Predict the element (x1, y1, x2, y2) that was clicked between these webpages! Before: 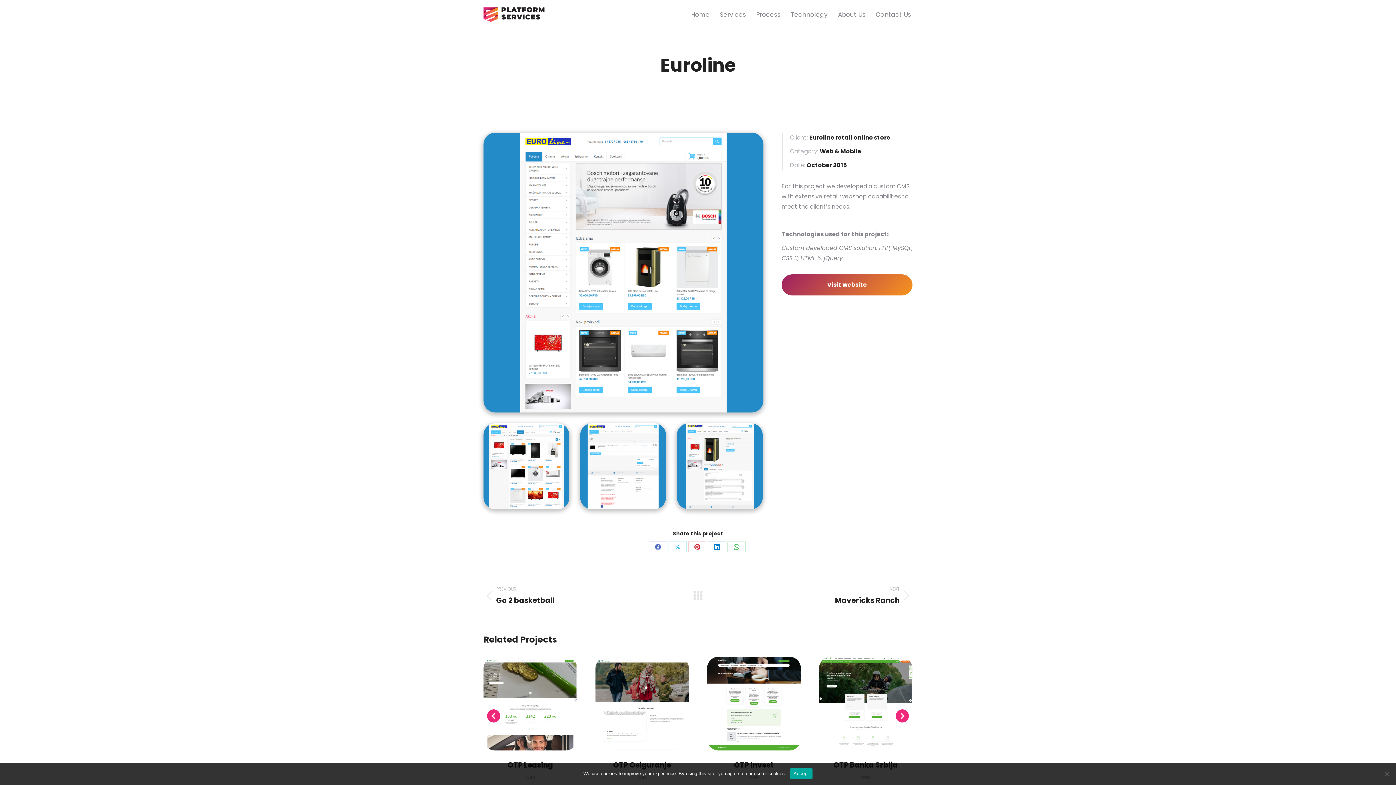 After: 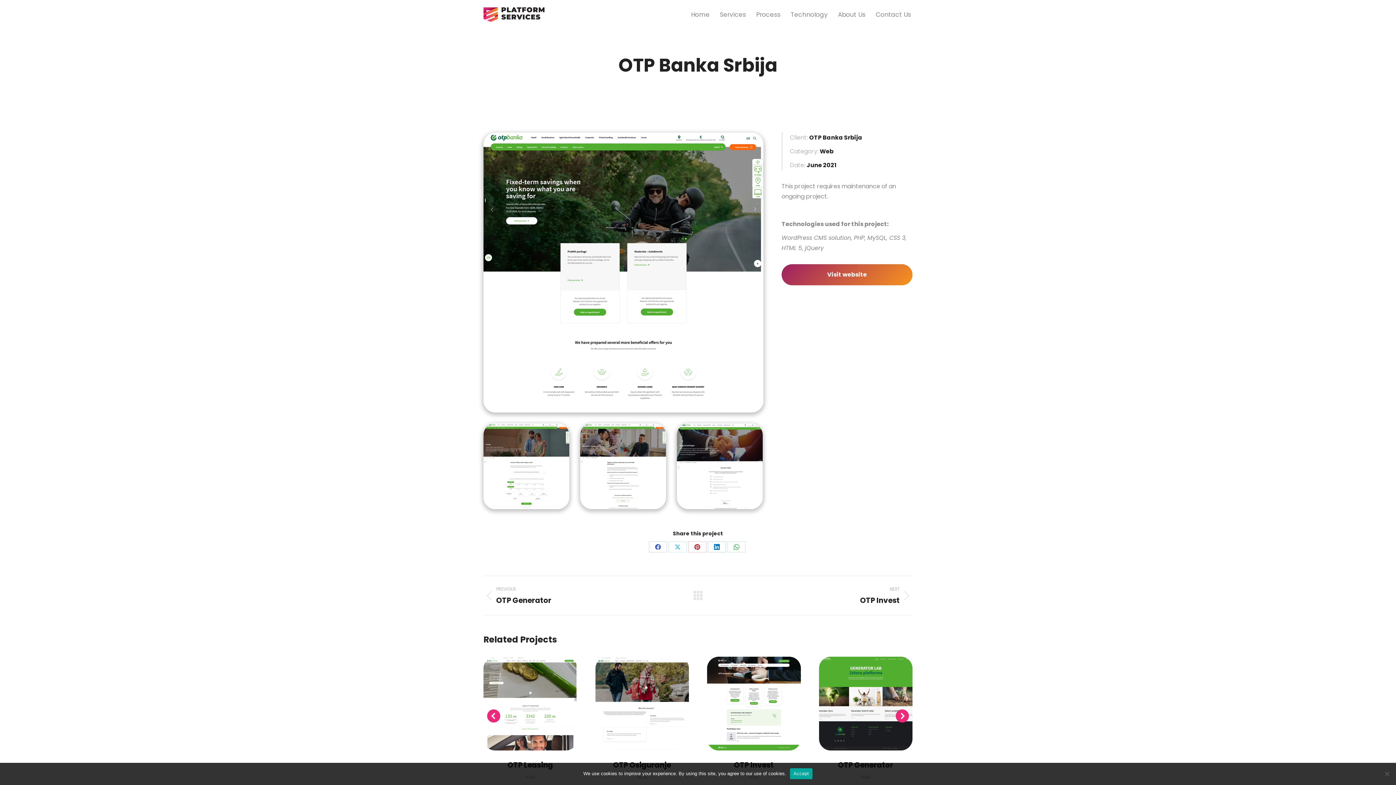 Action: label: Post image bbox: (819, 657, 912, 750)